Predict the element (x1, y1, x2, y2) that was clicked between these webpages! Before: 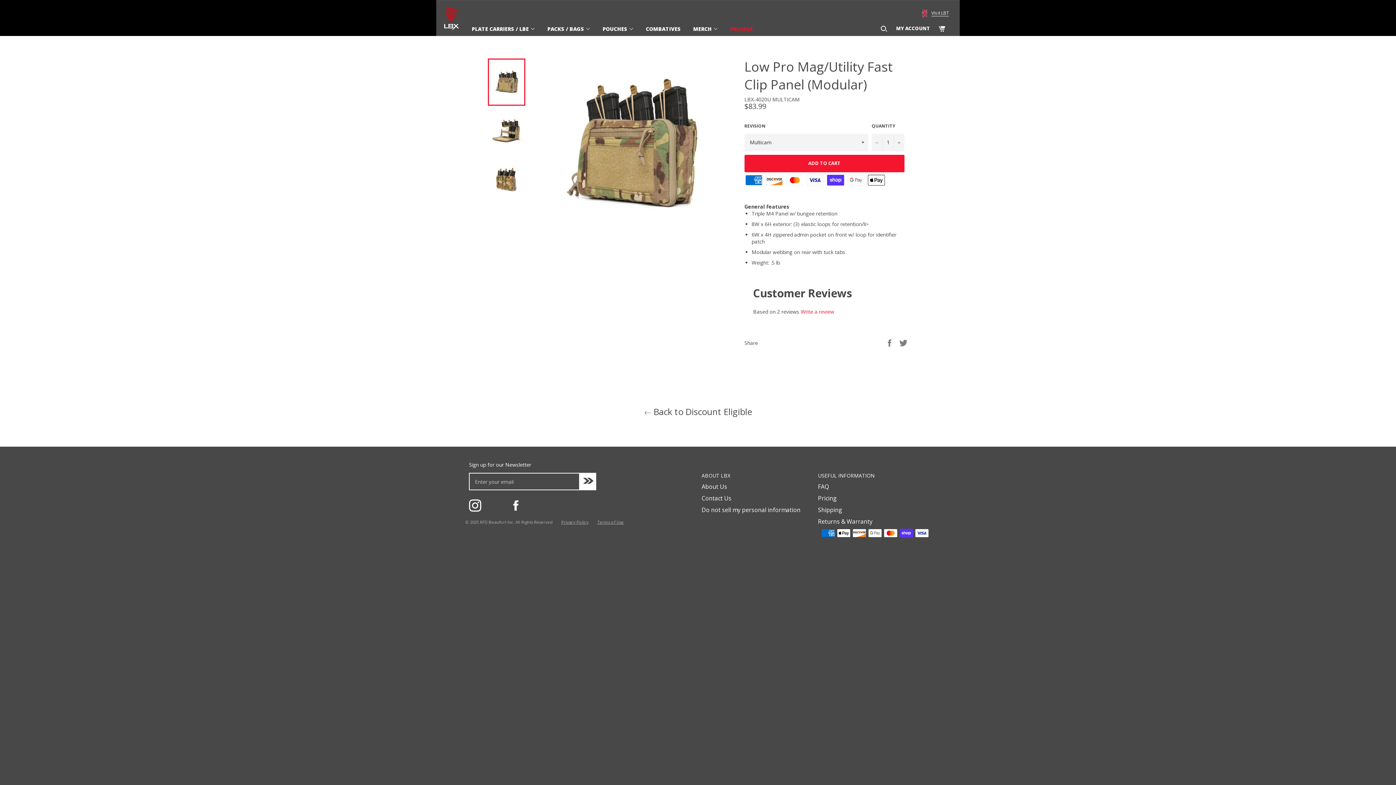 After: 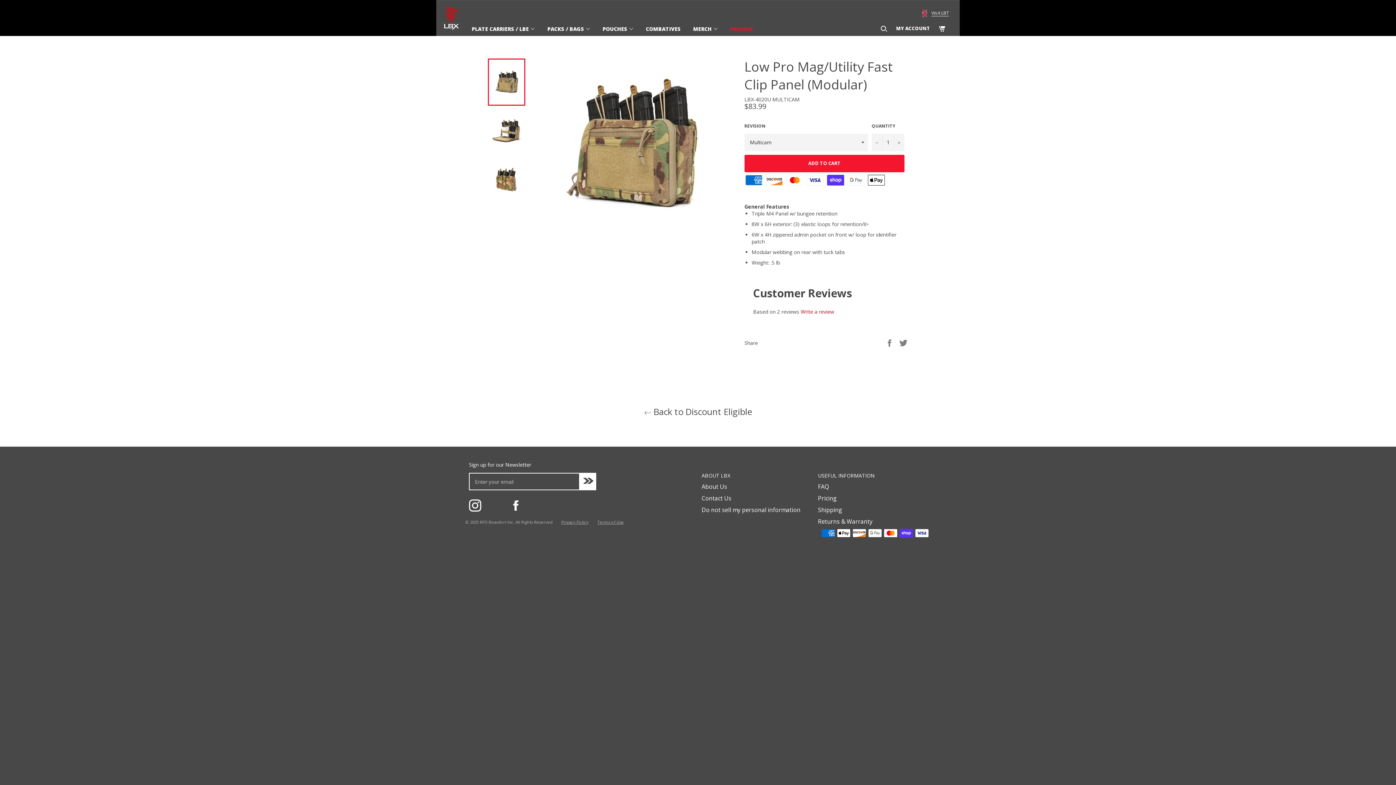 Action: bbox: (800, 308, 834, 315) label: Write a review